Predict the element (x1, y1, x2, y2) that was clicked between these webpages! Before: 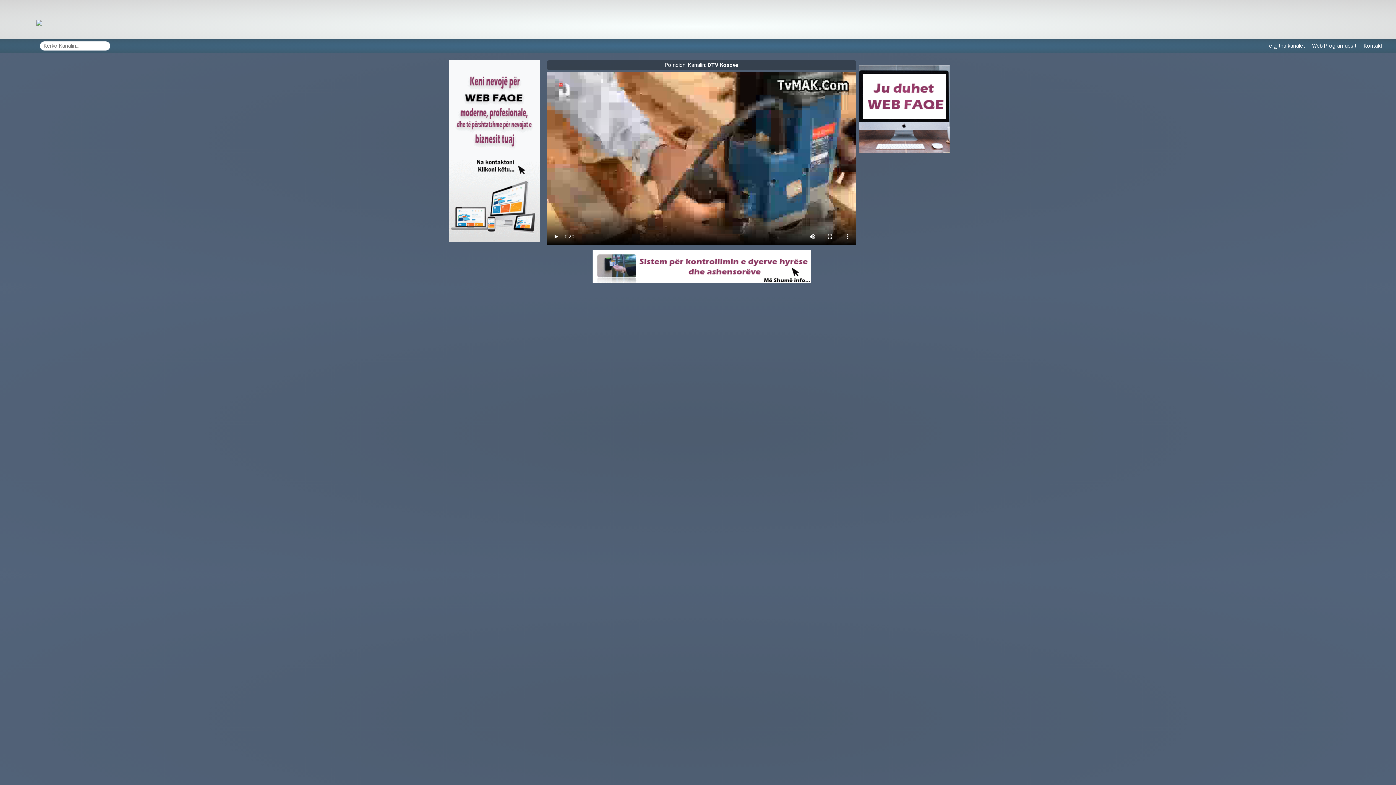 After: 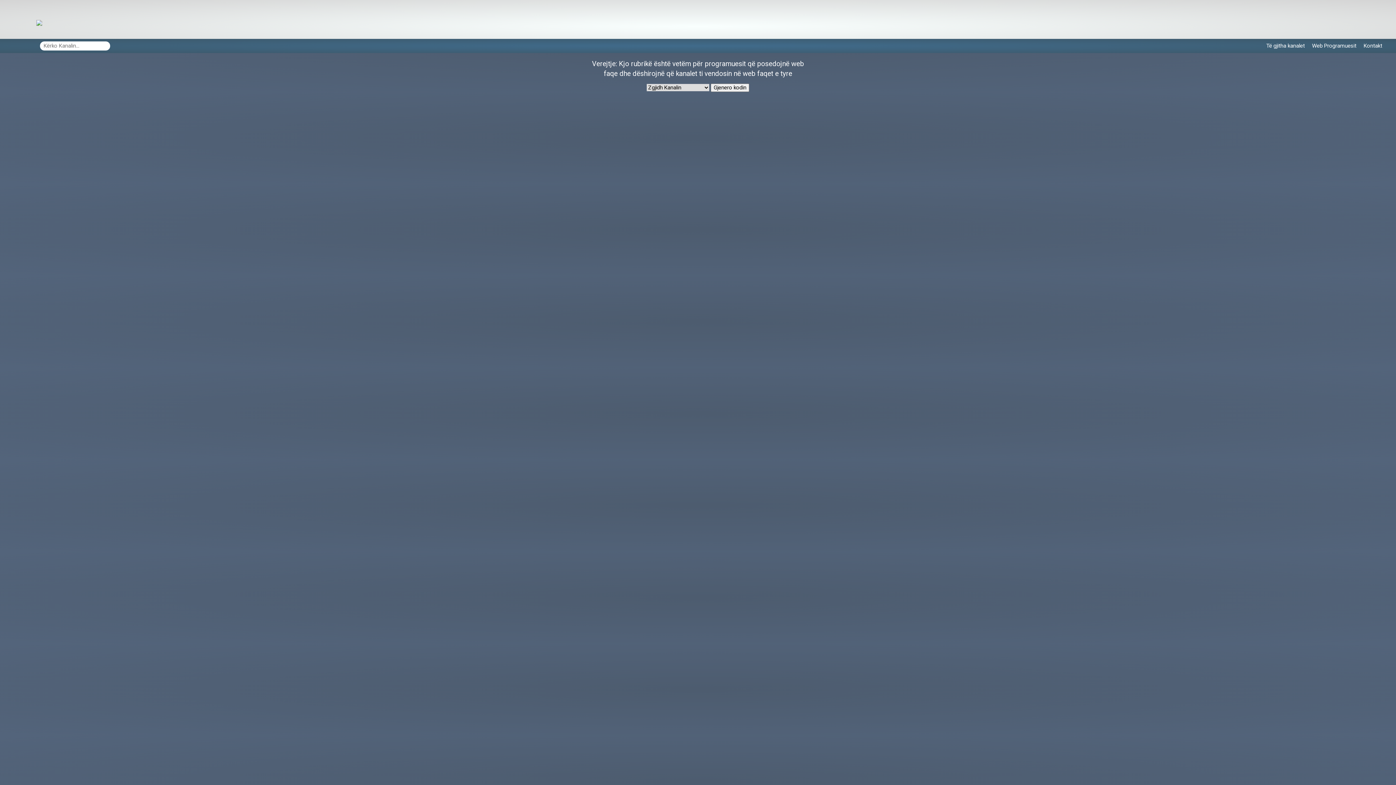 Action: bbox: (1309, 38, 1359, 52) label: Web Programuesit